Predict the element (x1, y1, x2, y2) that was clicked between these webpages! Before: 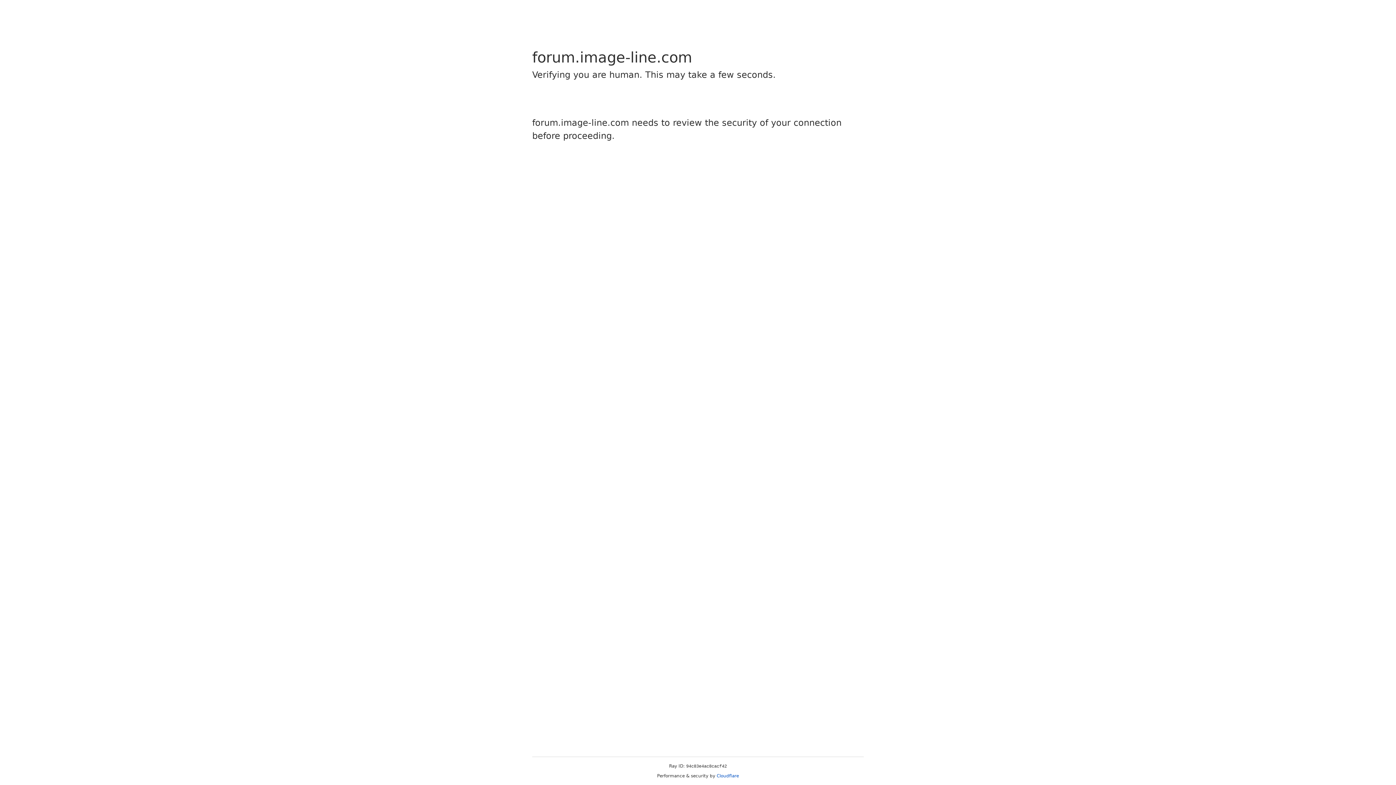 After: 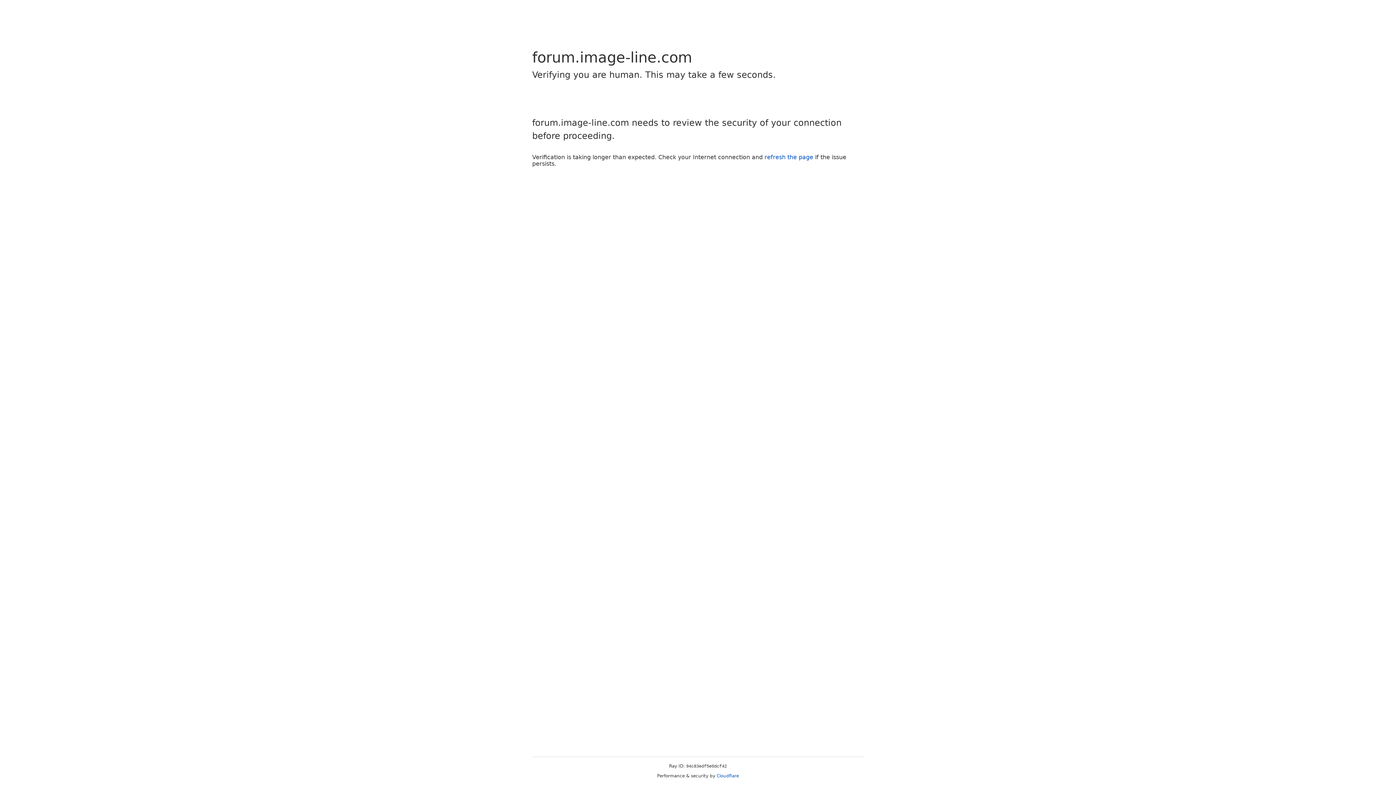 Action: bbox: (716, 773, 739, 778) label: Cloudflare